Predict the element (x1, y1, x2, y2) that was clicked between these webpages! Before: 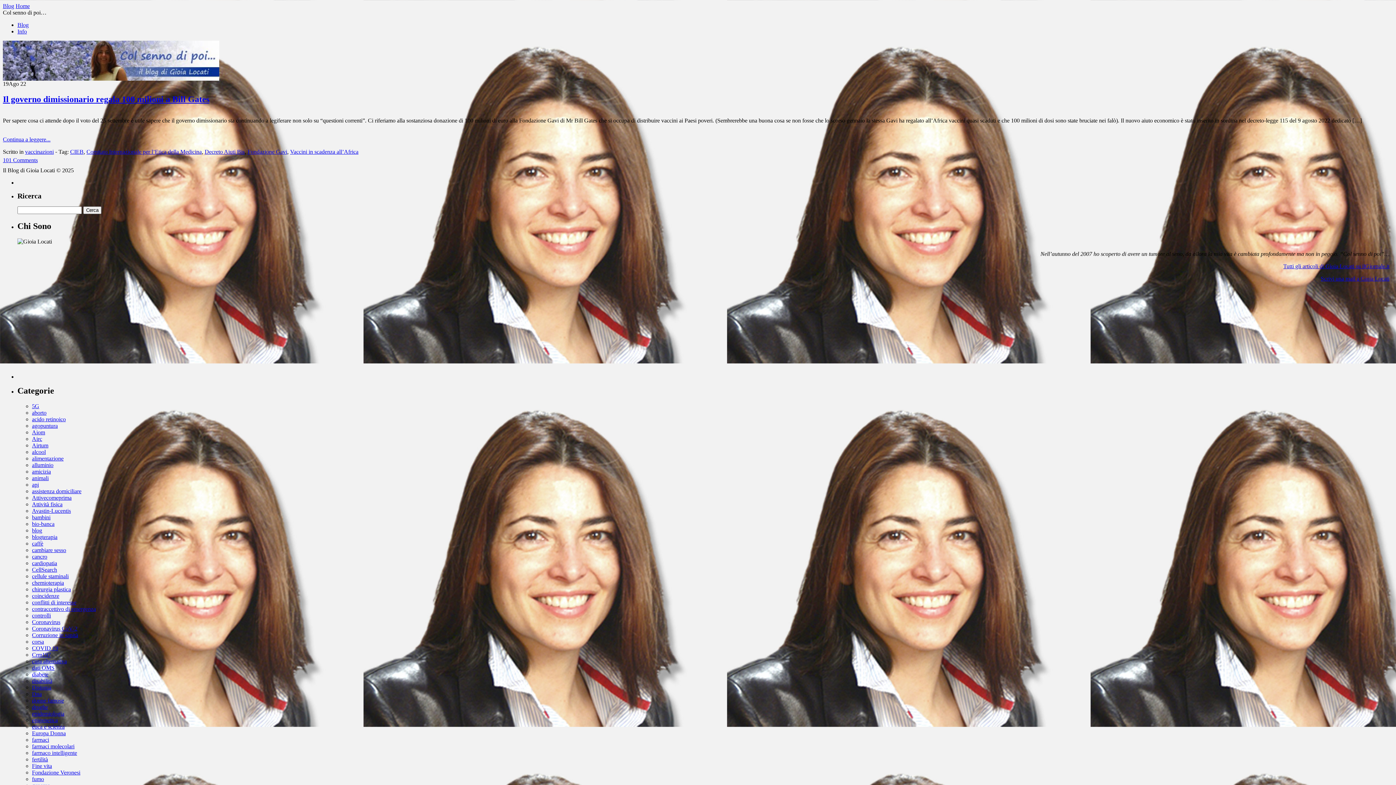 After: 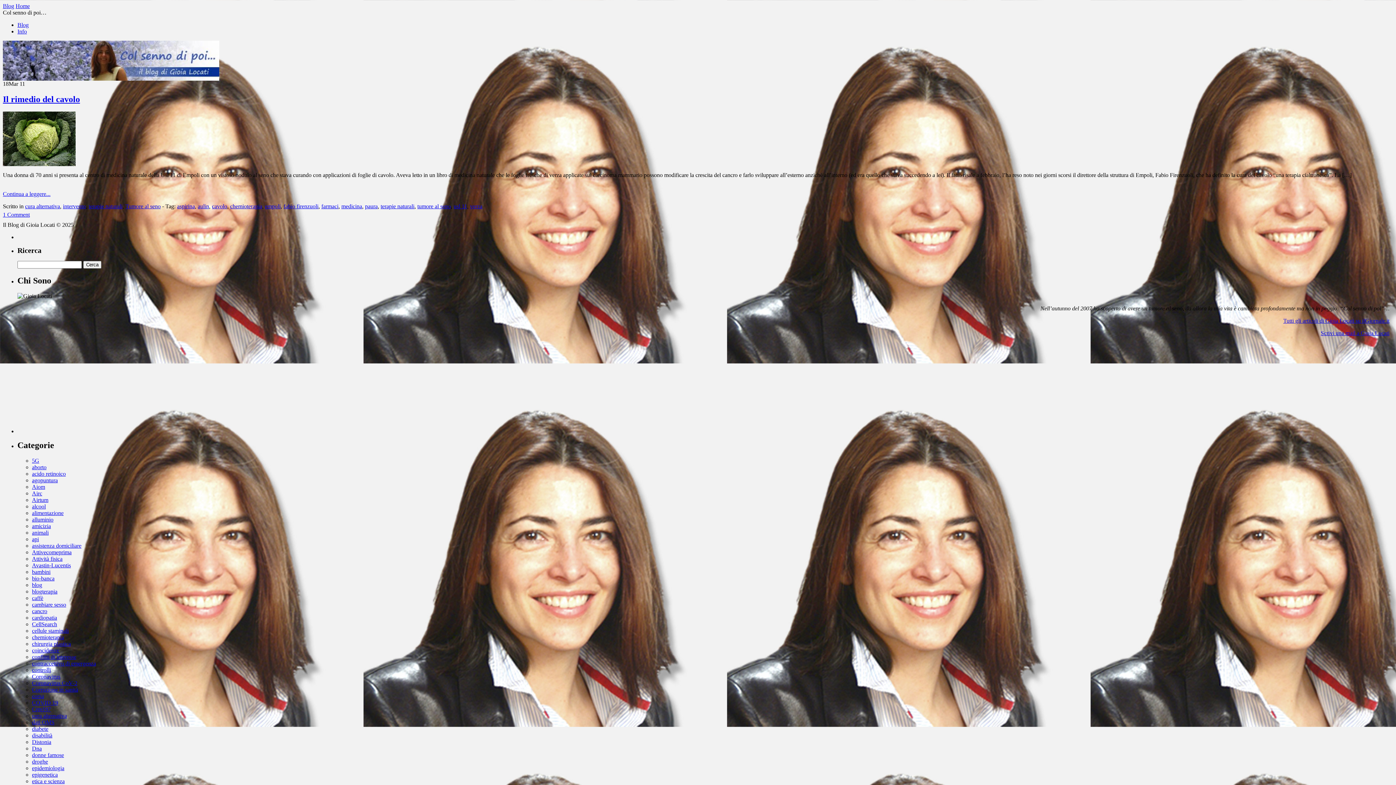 Action: label: cura alternativa bbox: (32, 658, 66, 664)